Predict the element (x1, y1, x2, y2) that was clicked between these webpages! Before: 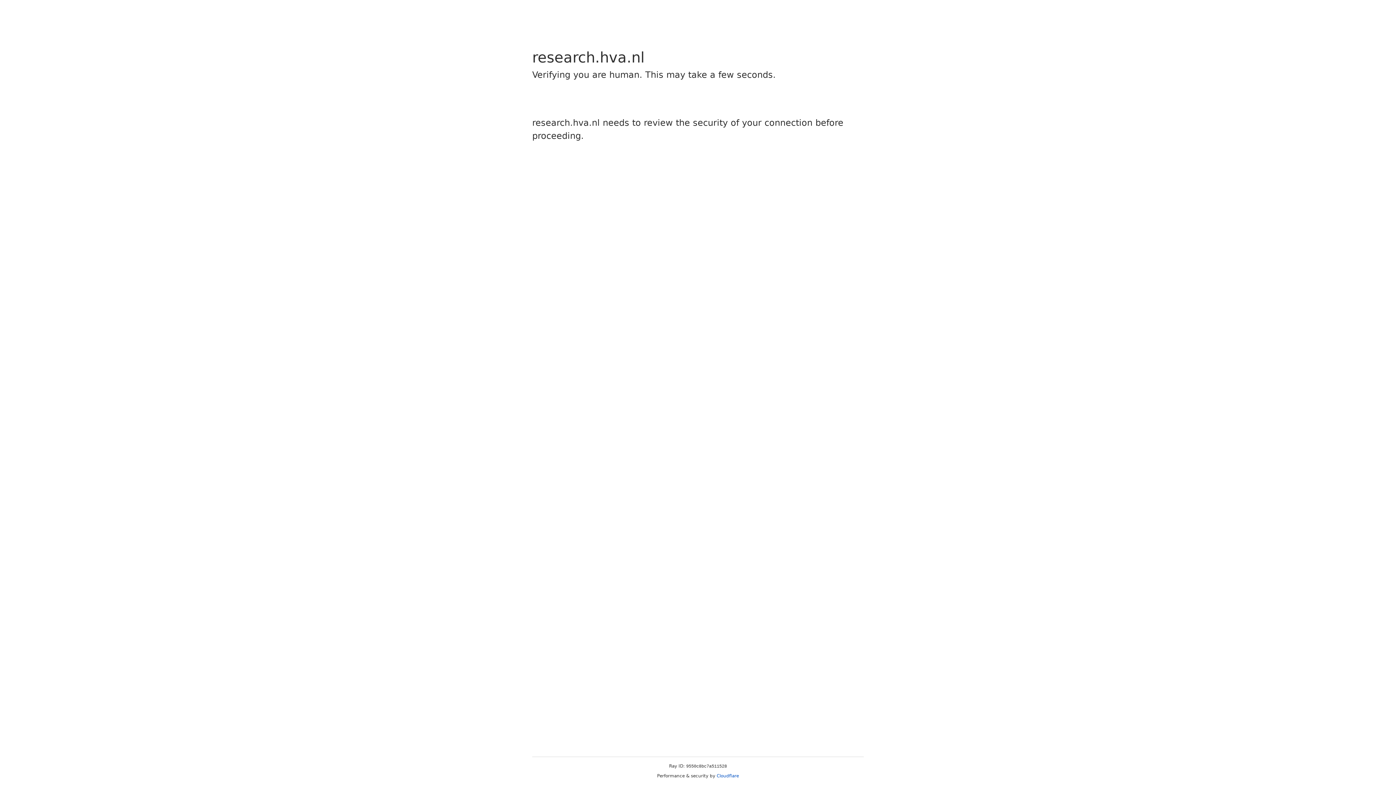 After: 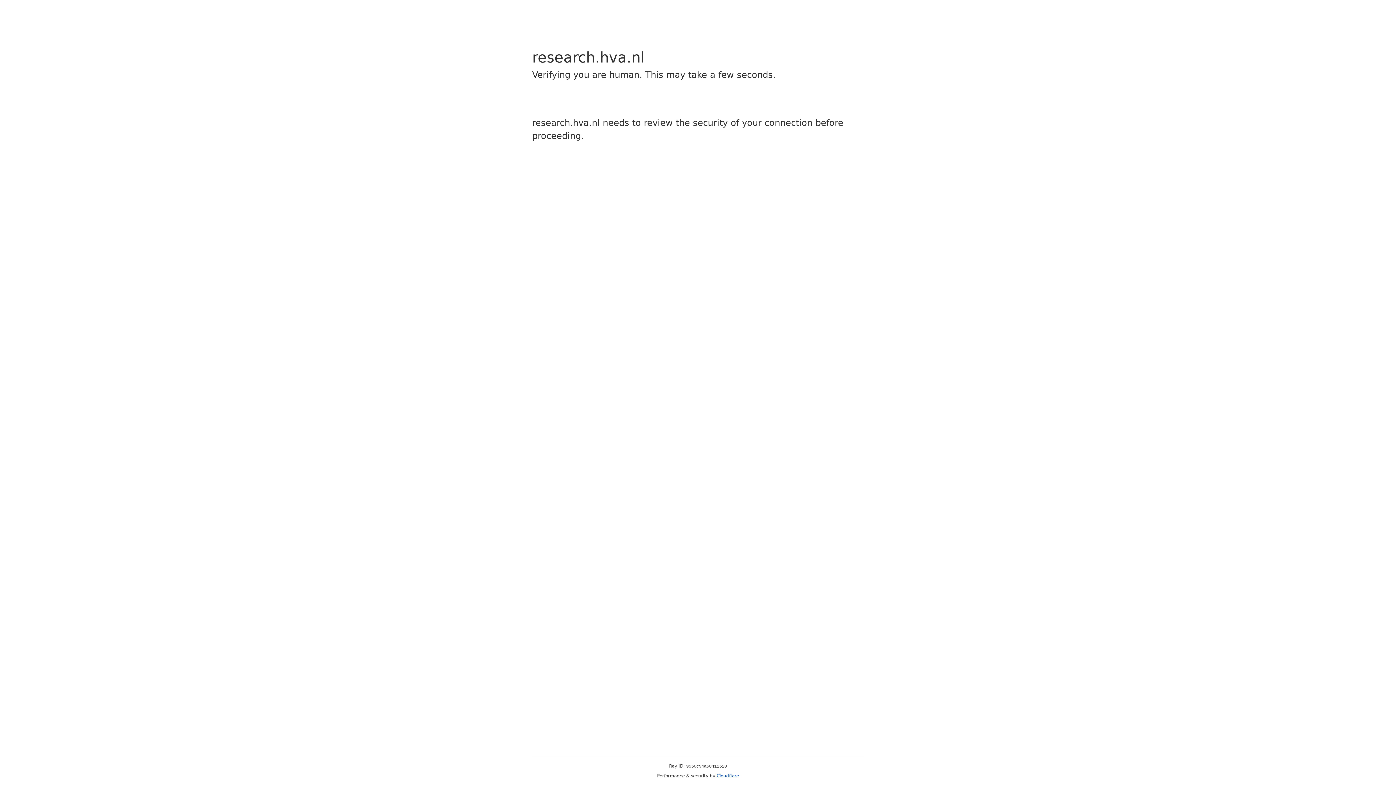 Action: bbox: (716, 773, 739, 778) label: Cloudflare